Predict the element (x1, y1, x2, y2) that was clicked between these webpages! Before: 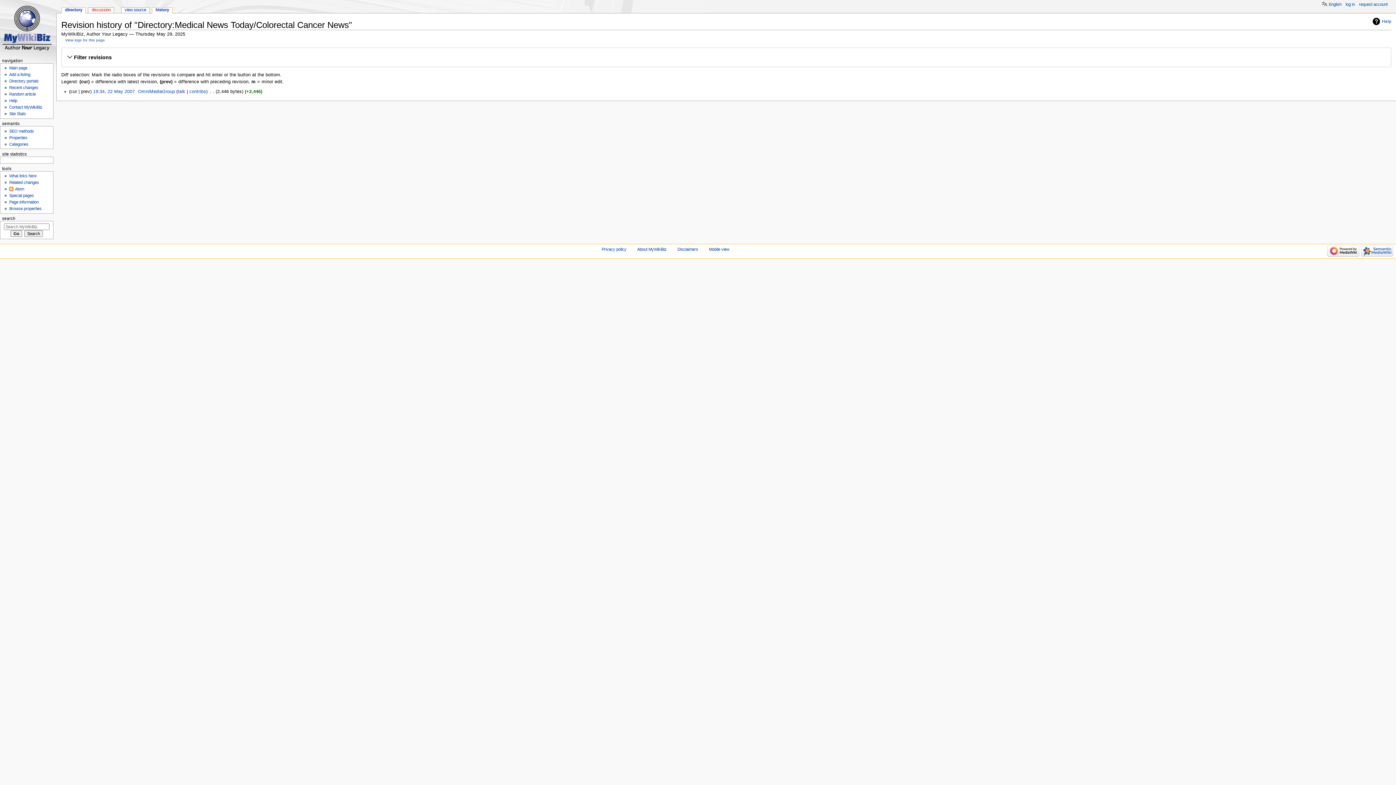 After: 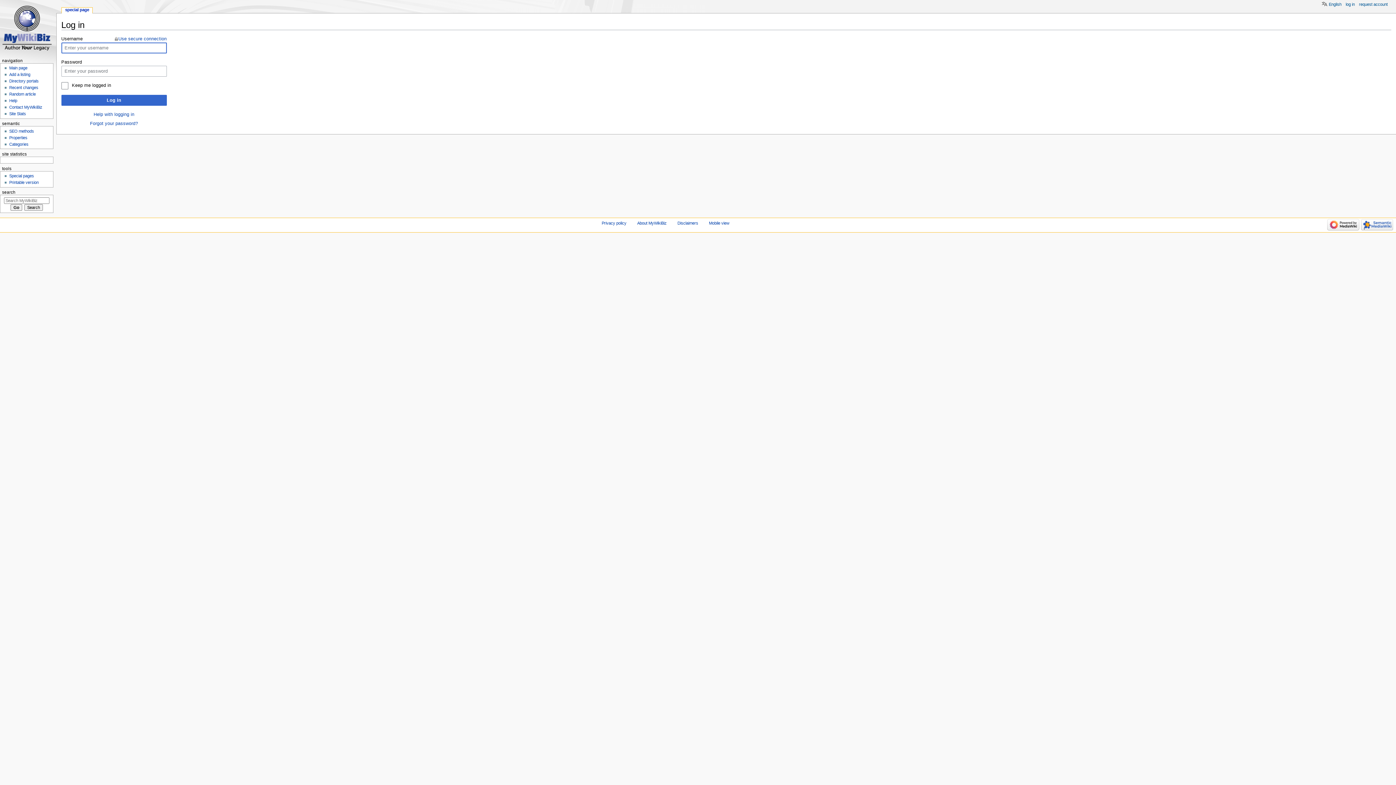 Action: bbox: (1346, 2, 1355, 7) label: log in